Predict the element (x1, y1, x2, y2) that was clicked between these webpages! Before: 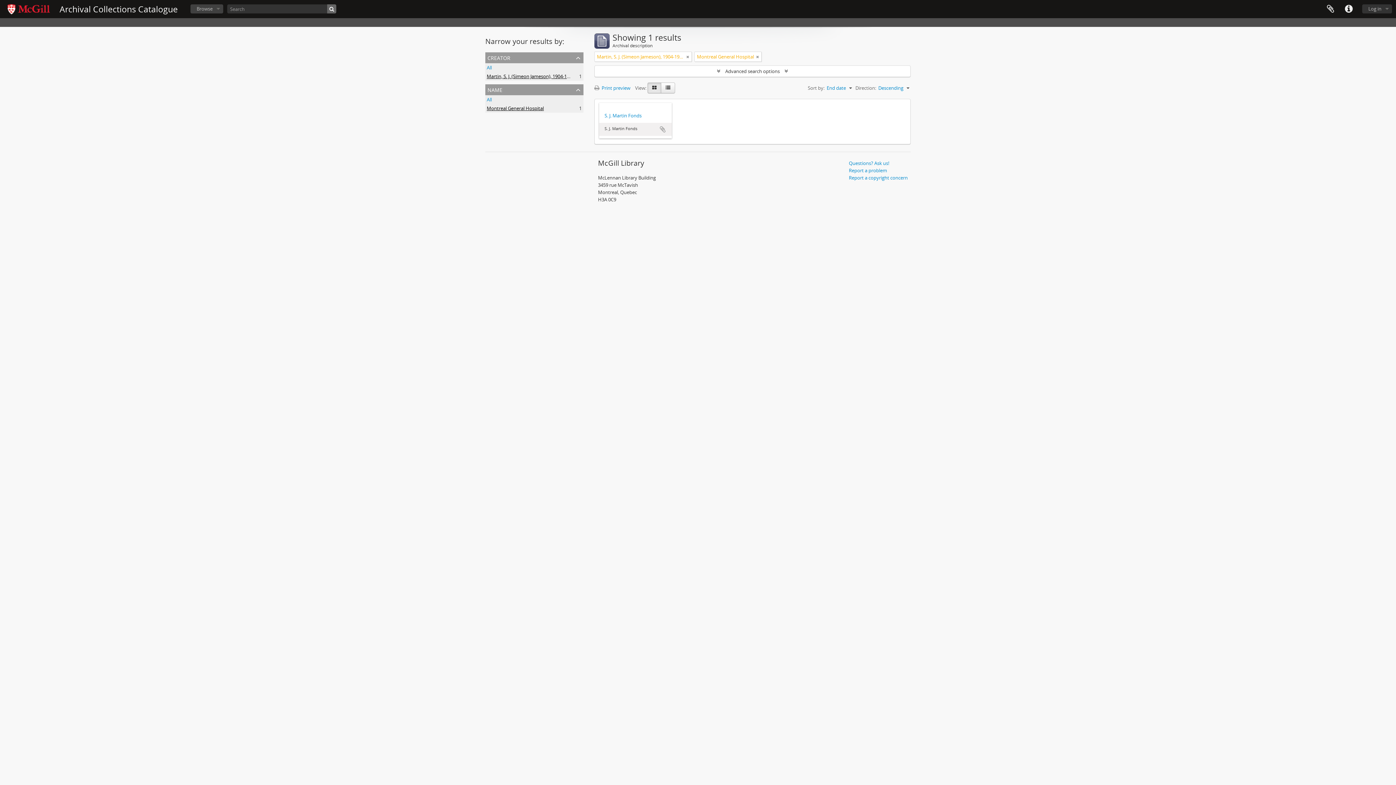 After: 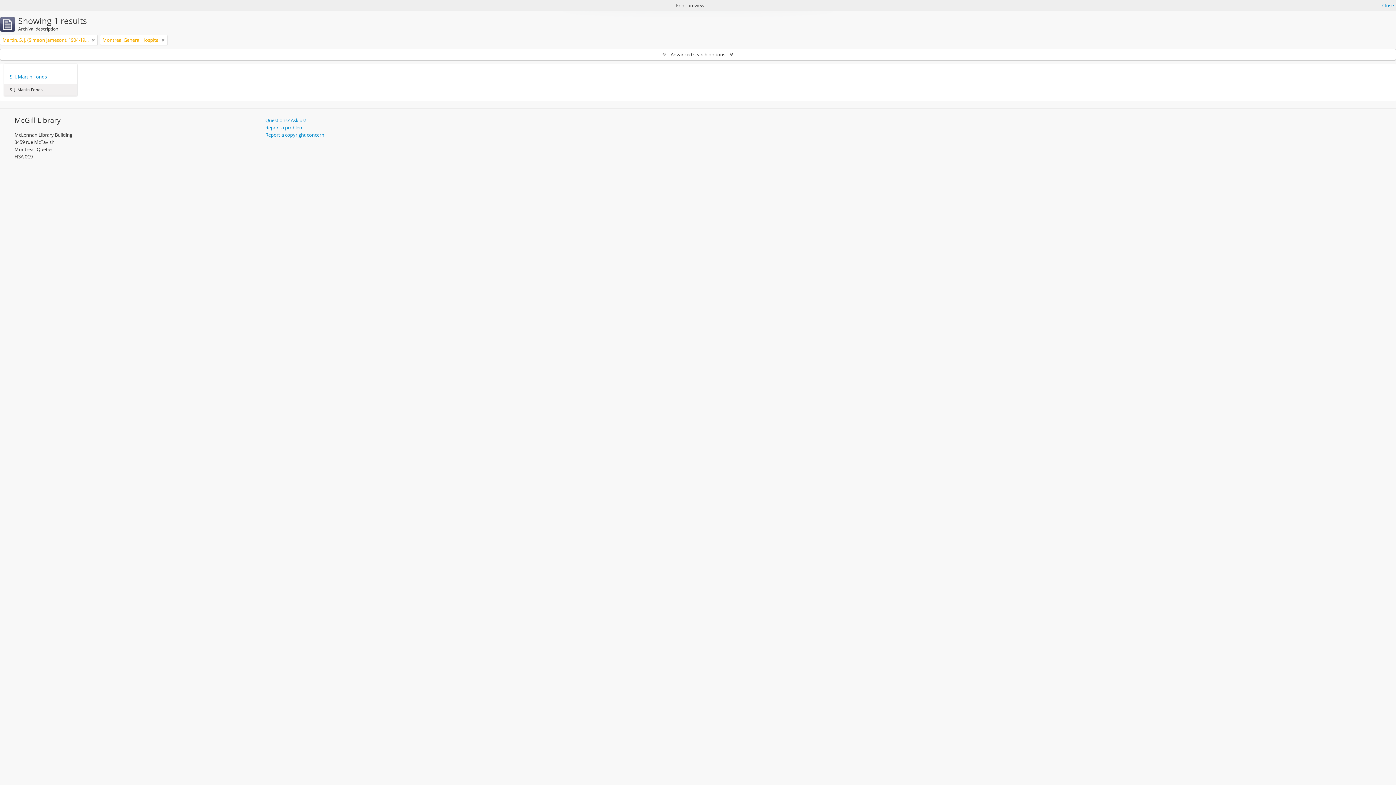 Action: label:  Print preview bbox: (594, 84, 634, 91)